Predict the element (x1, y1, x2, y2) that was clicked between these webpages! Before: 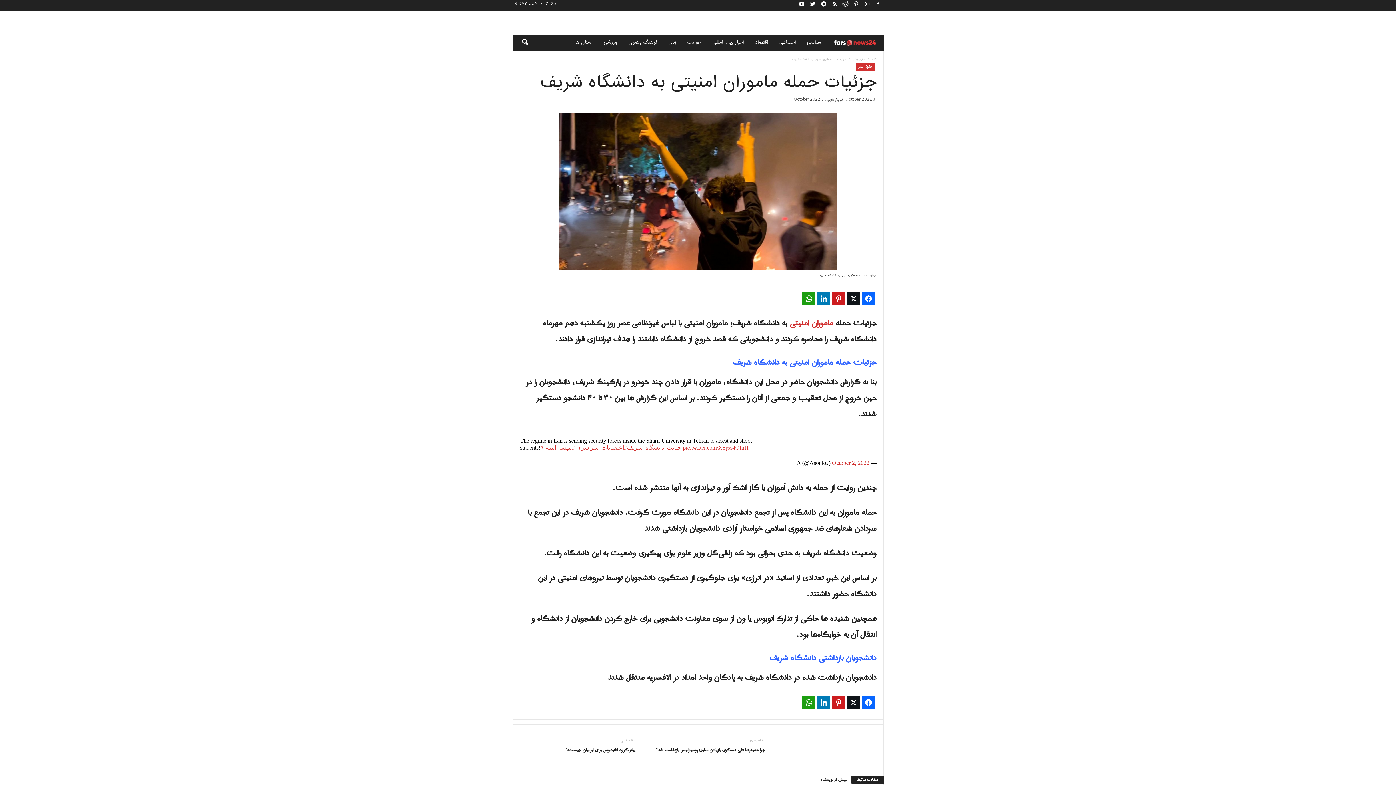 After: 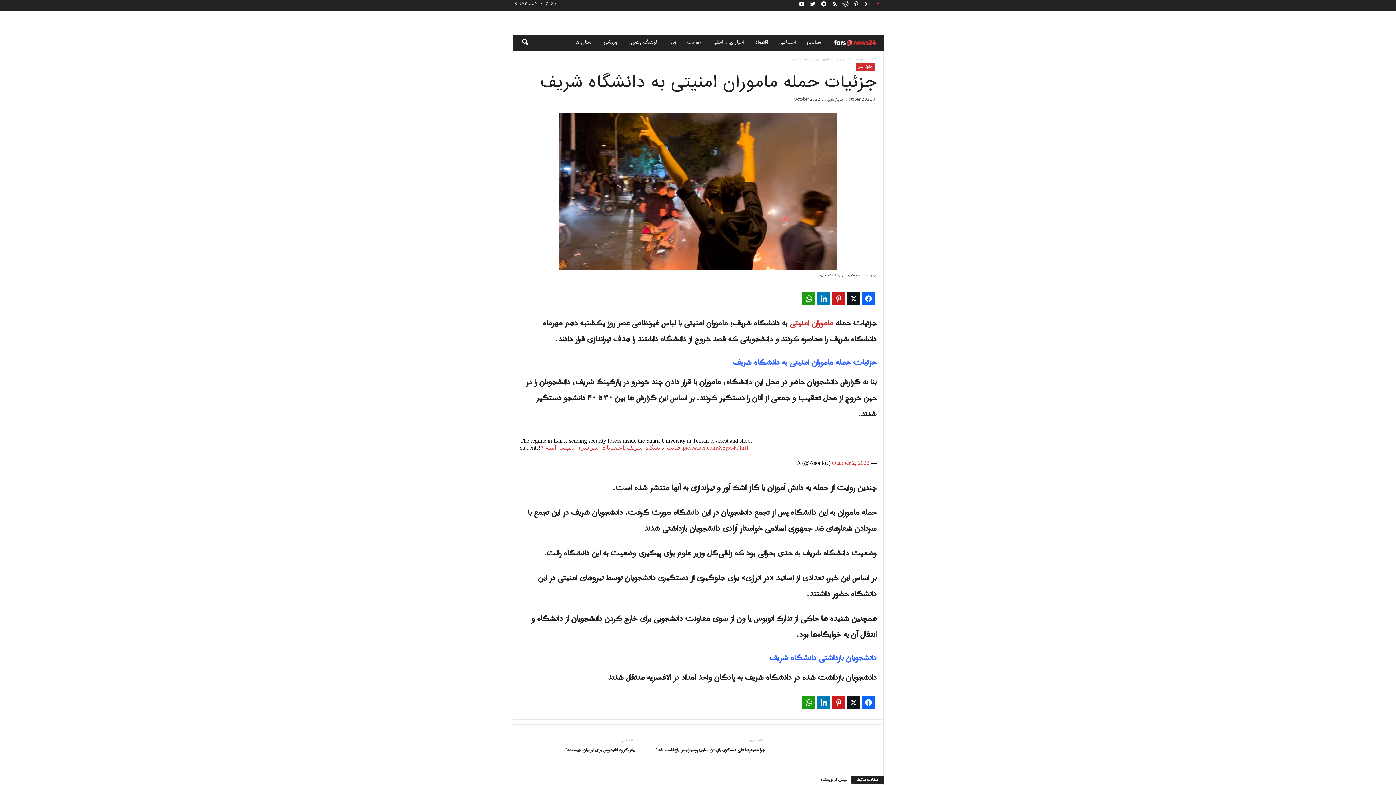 Action: bbox: (874, 0, 882, 10)